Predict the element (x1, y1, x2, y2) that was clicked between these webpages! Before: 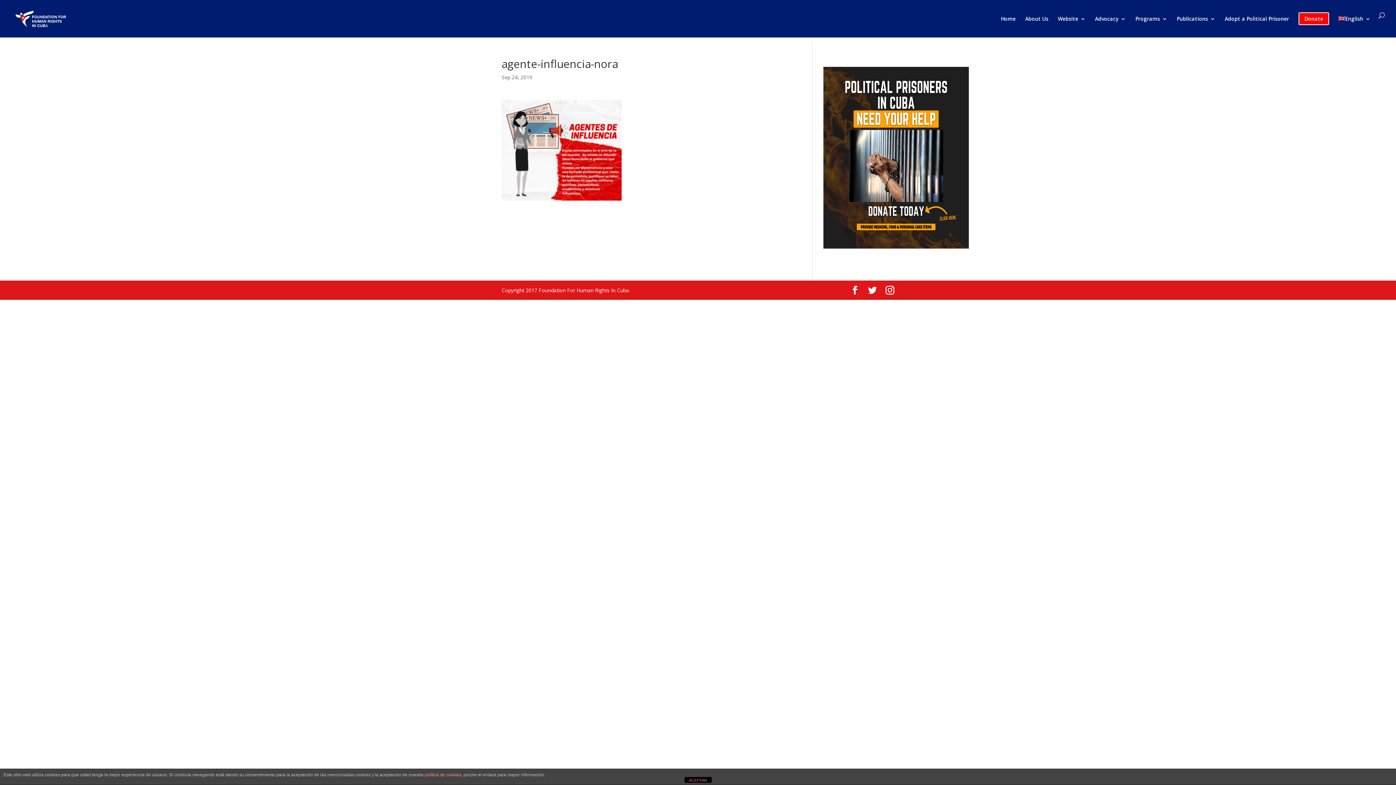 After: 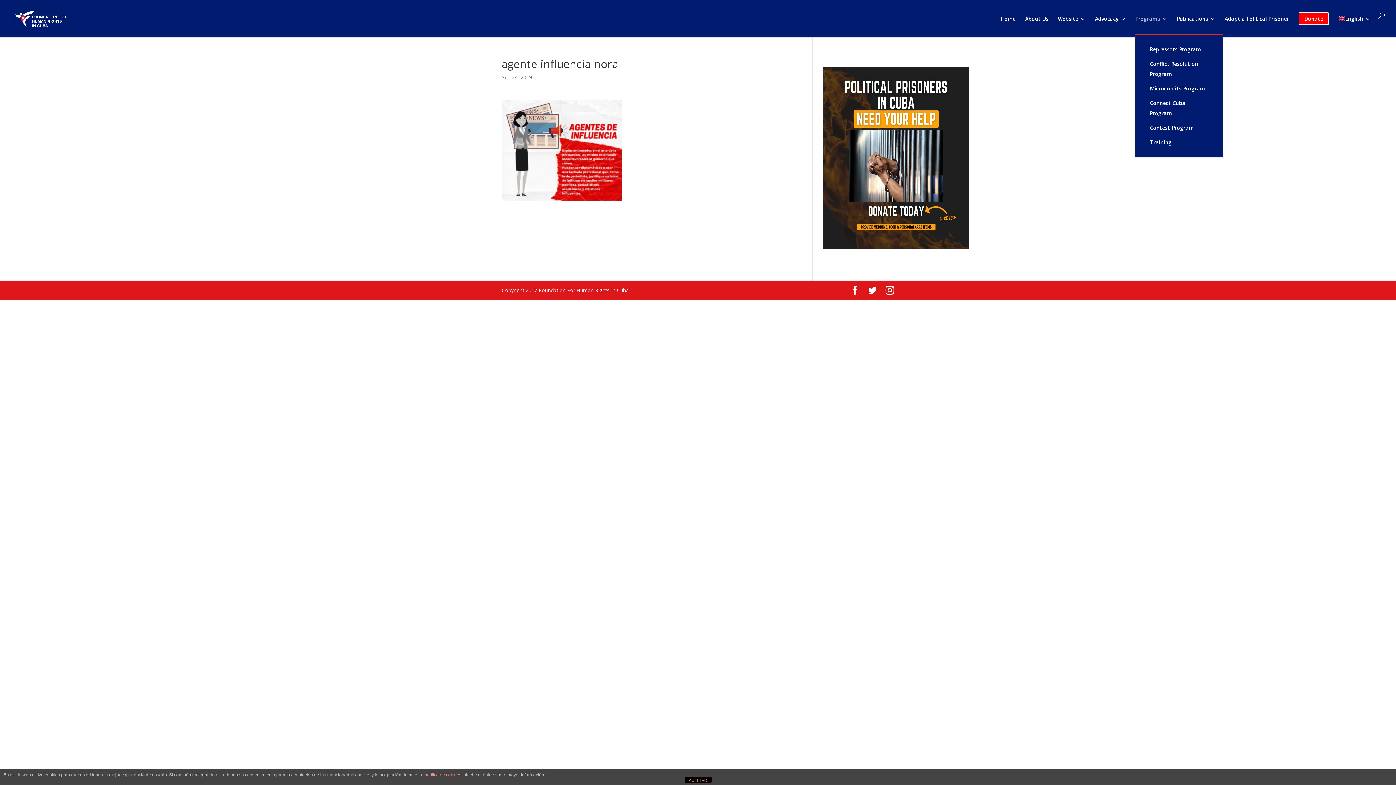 Action: bbox: (1135, 16, 1167, 33) label: Programs